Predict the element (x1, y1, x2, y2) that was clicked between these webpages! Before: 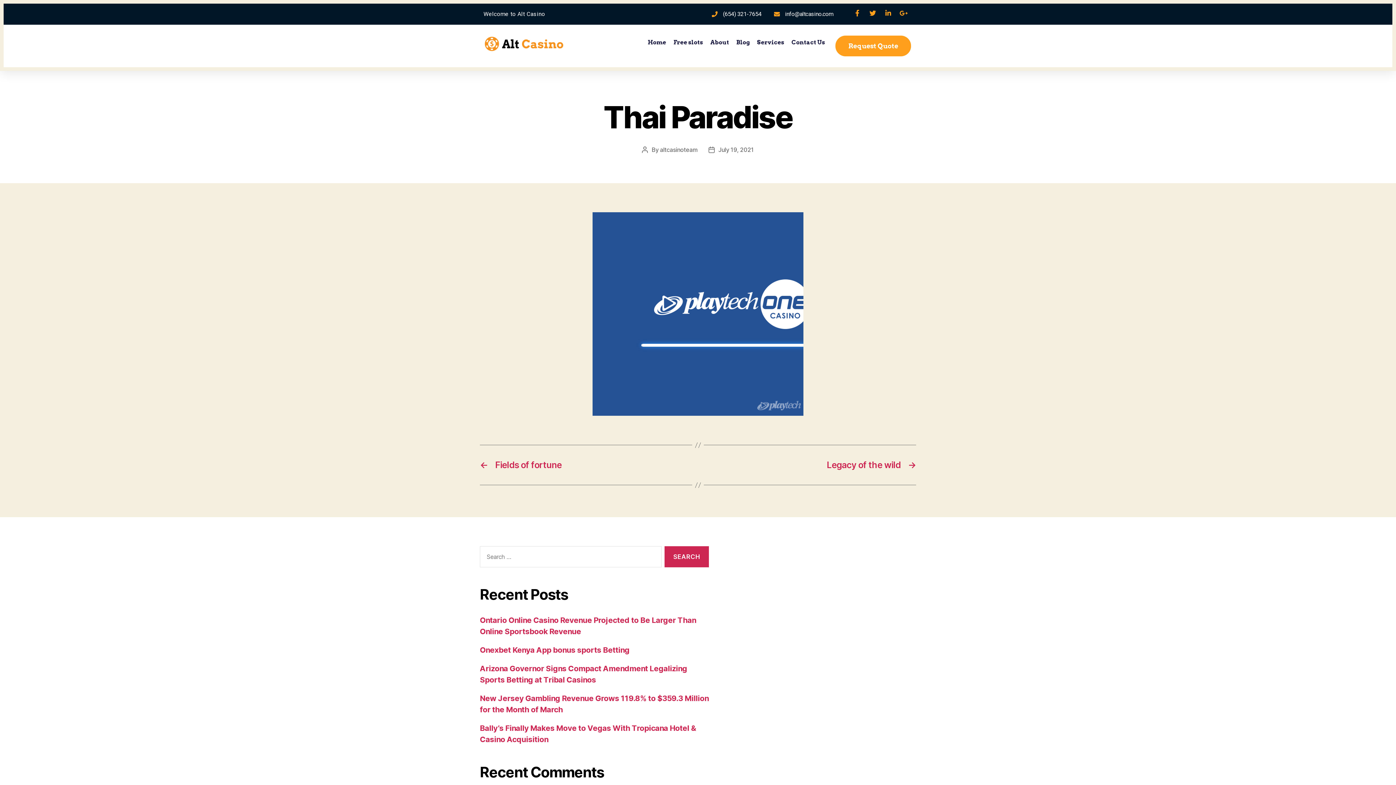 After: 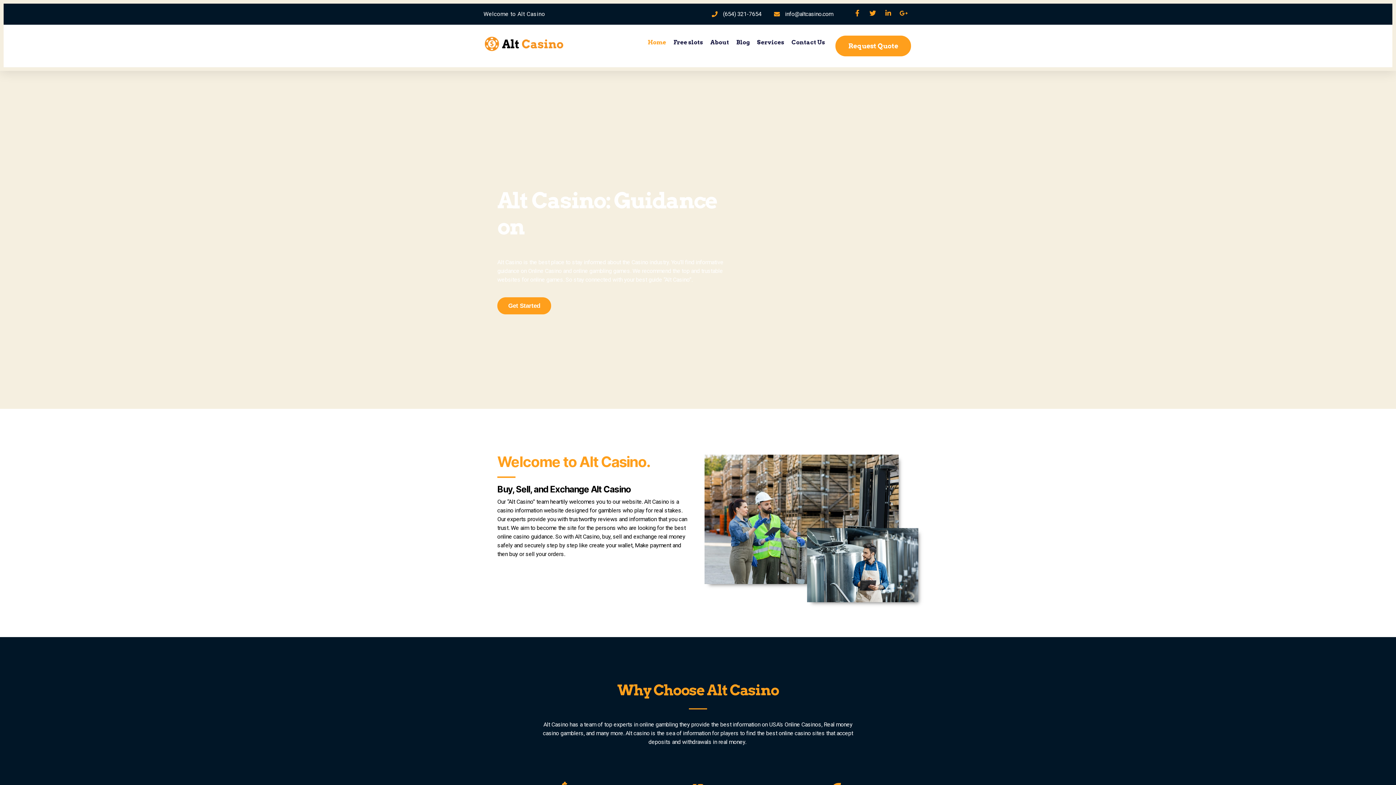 Action: bbox: (483, 35, 564, 51)